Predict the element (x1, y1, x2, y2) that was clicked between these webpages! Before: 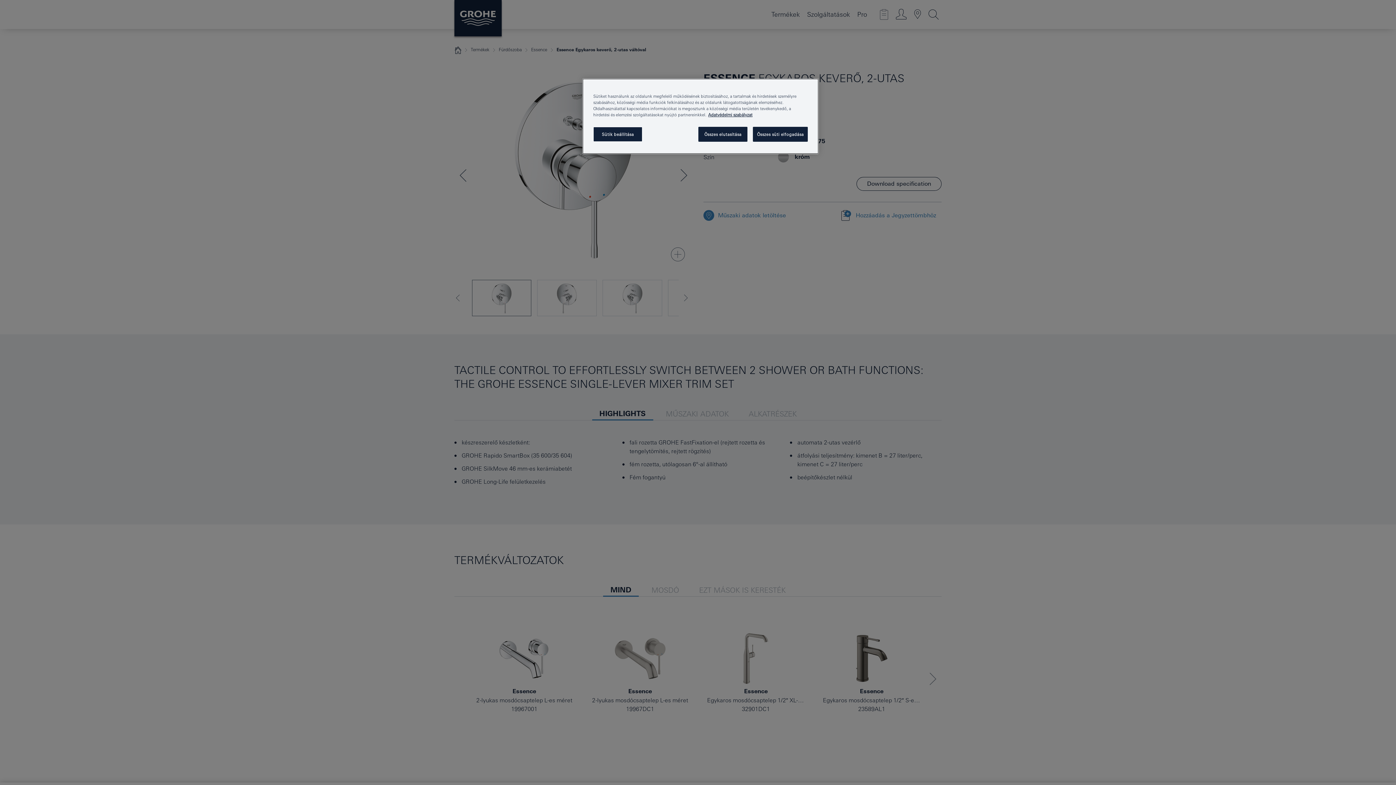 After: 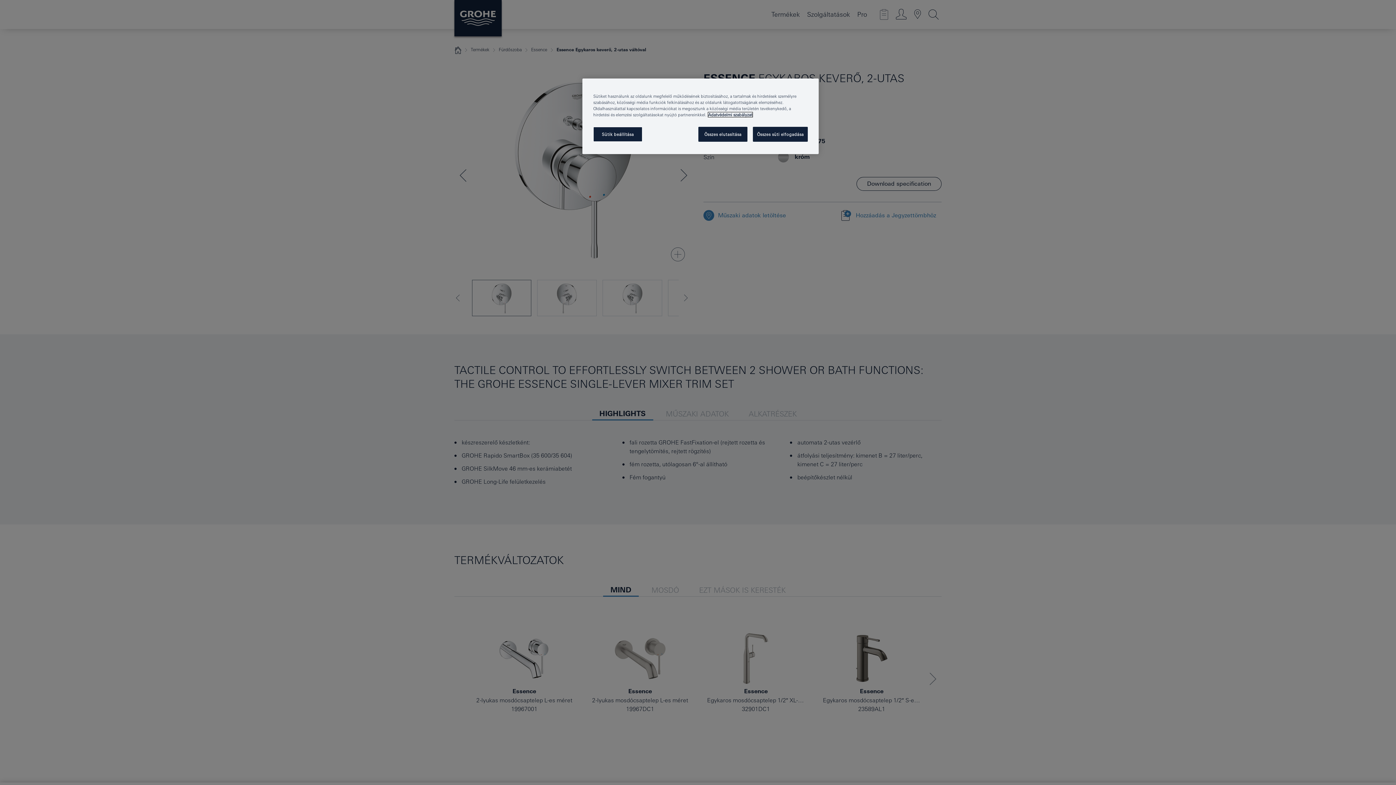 Action: bbox: (708, 112, 752, 117) label: További információ az adatvédelemről, új ablakban nyílik meg